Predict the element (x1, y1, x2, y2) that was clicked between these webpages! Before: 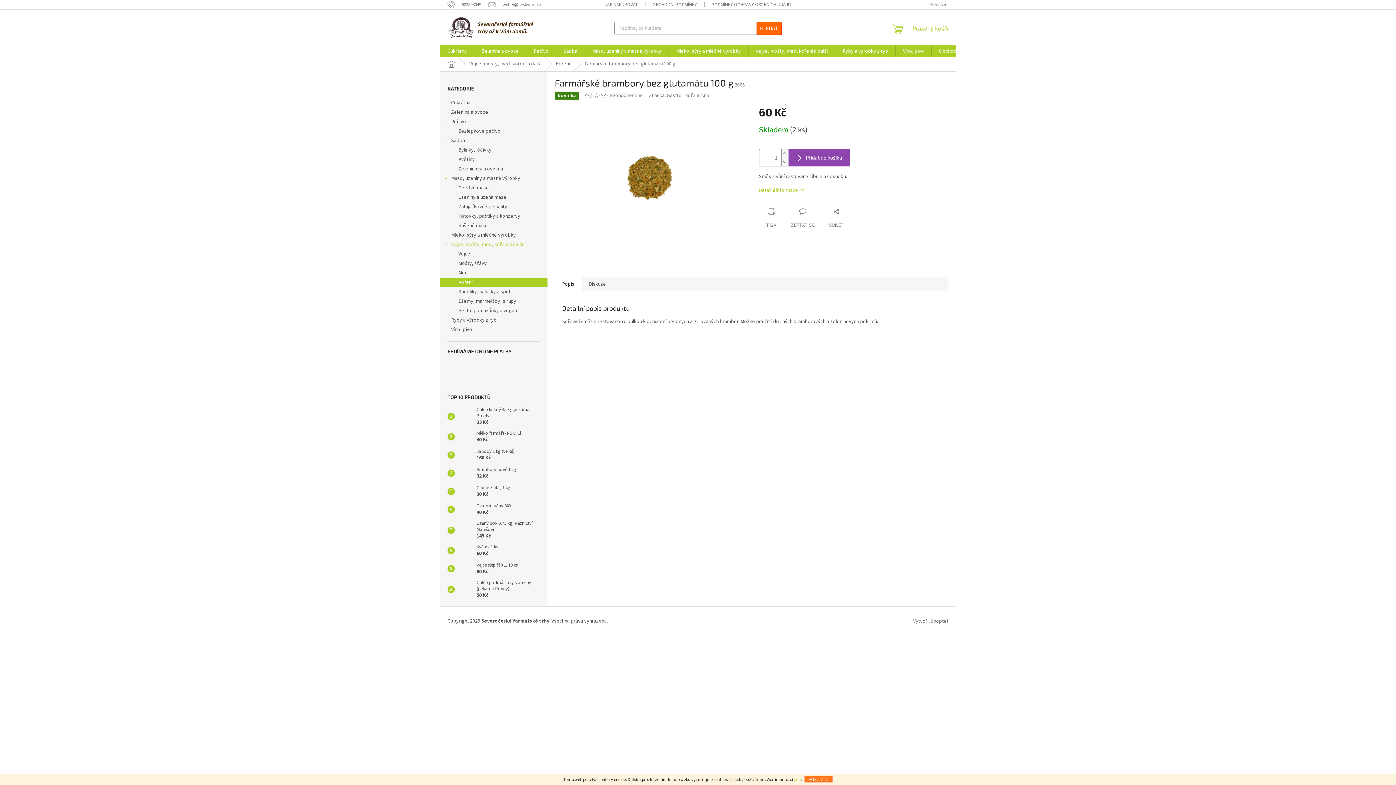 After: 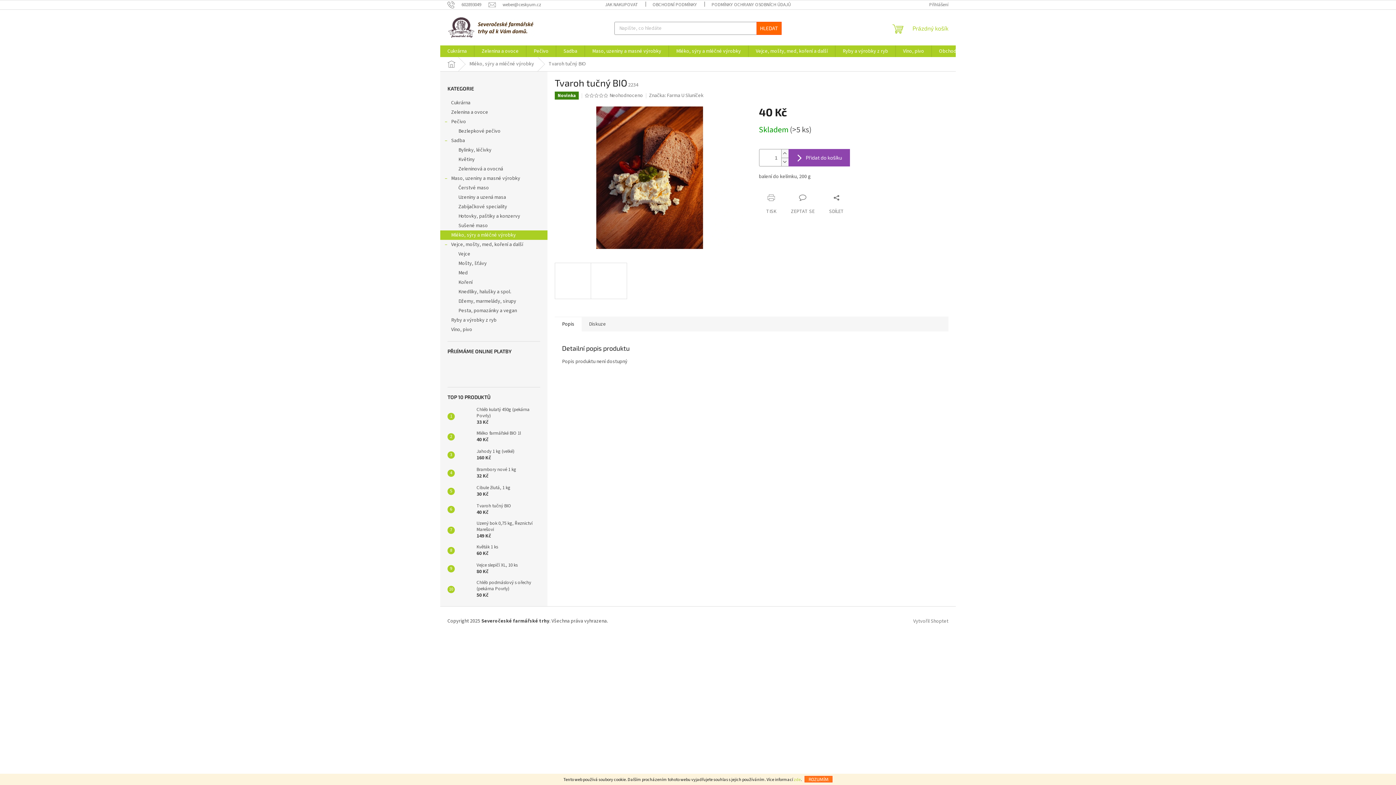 Action: bbox: (454, 502, 473, 517)